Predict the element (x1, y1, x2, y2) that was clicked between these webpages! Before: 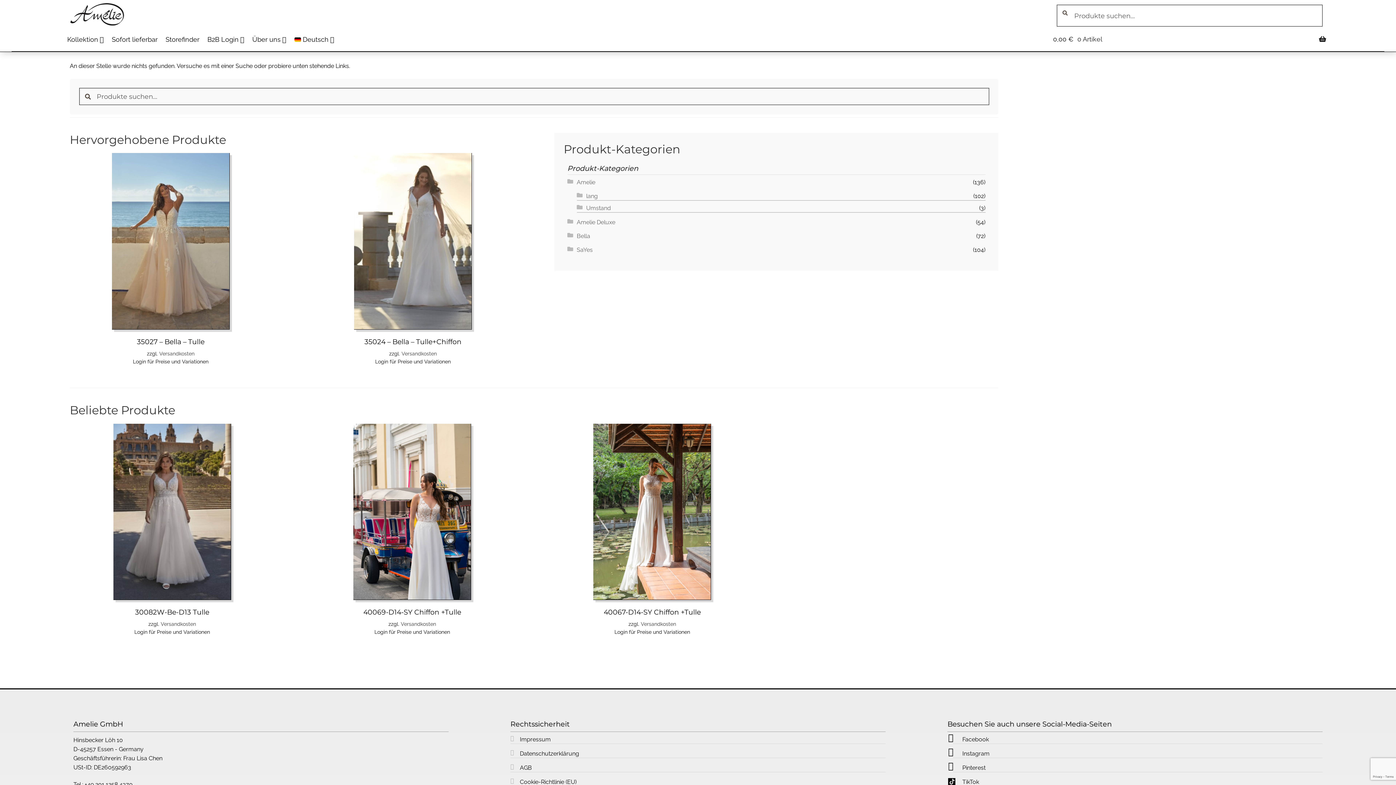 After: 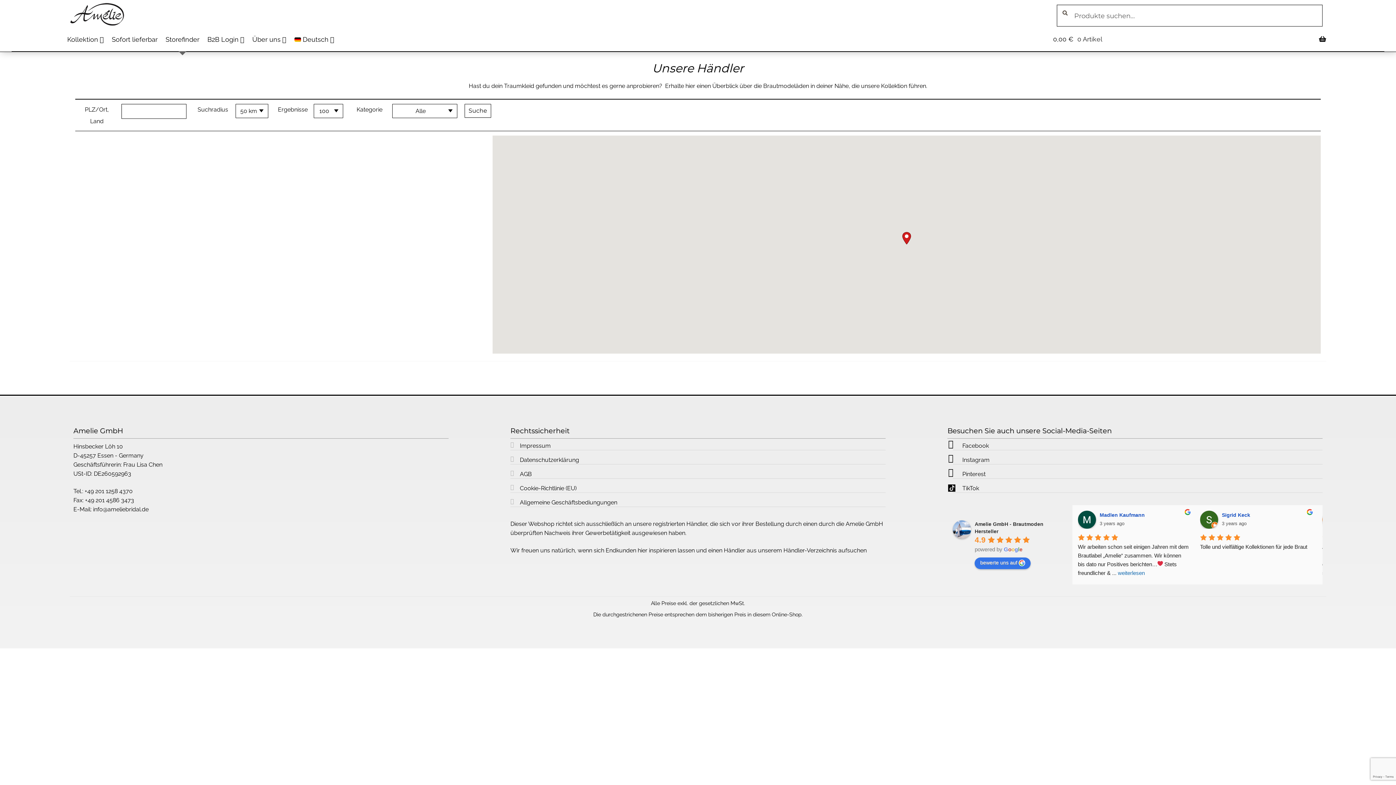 Action: bbox: (162, 30, 202, 51) label: Storefinder